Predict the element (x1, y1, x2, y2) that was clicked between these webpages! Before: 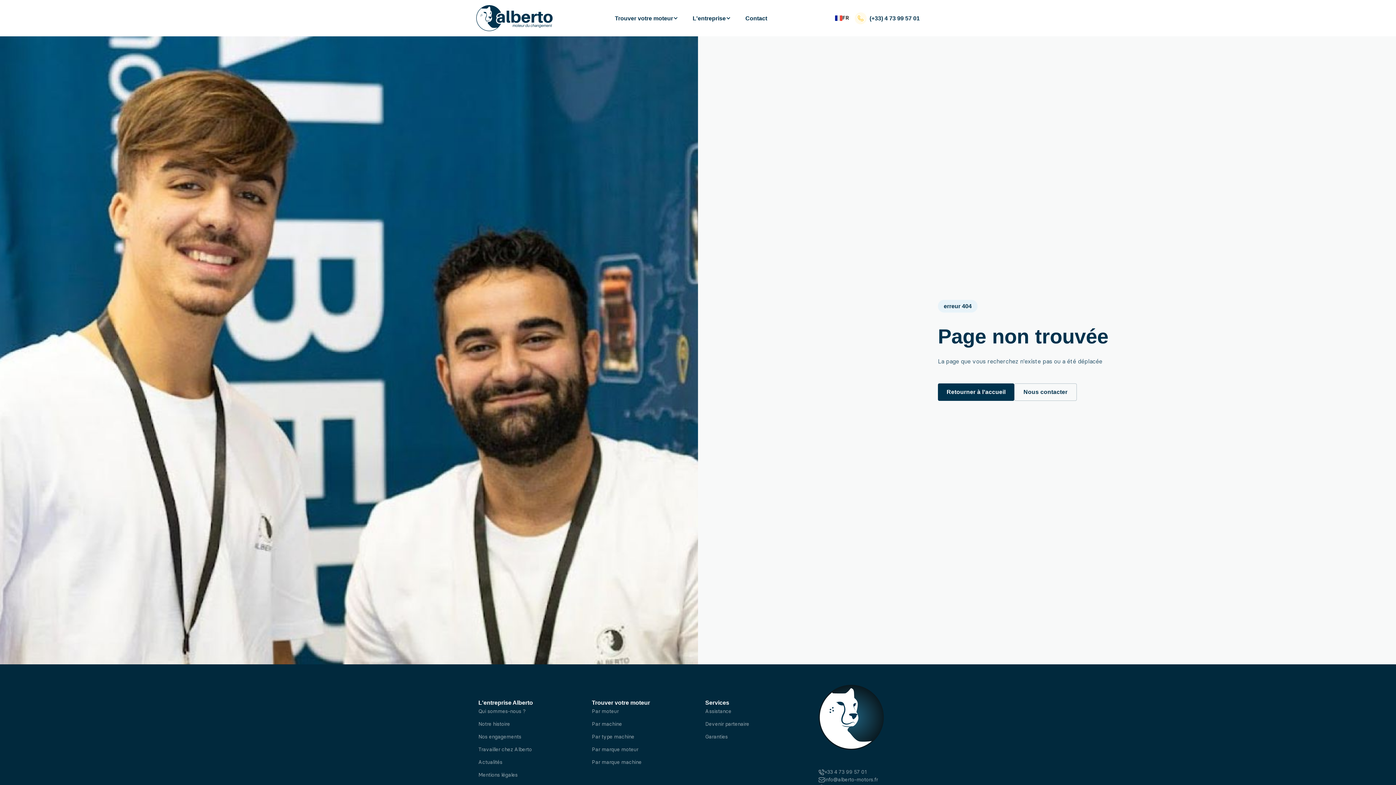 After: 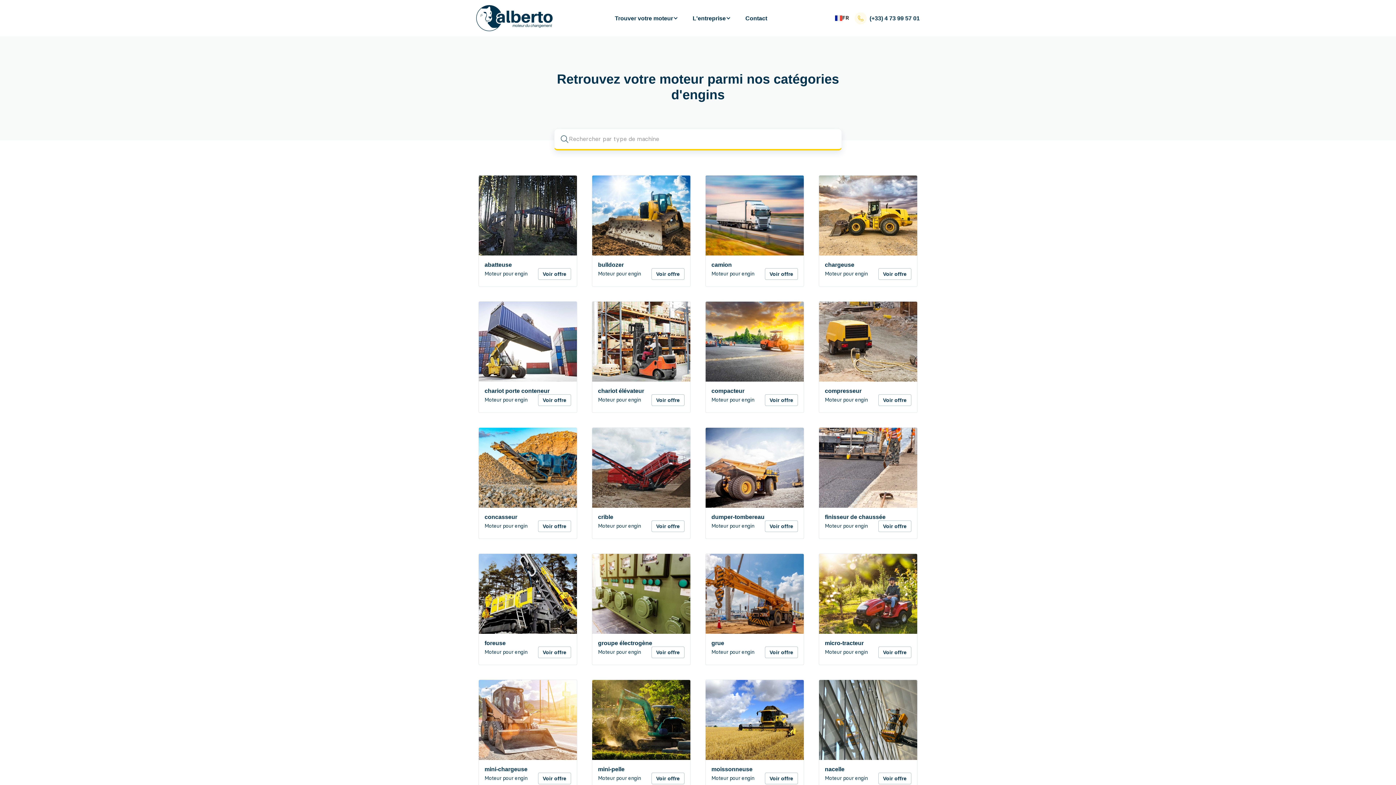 Action: label: Par type machine bbox: (592, 733, 690, 741)